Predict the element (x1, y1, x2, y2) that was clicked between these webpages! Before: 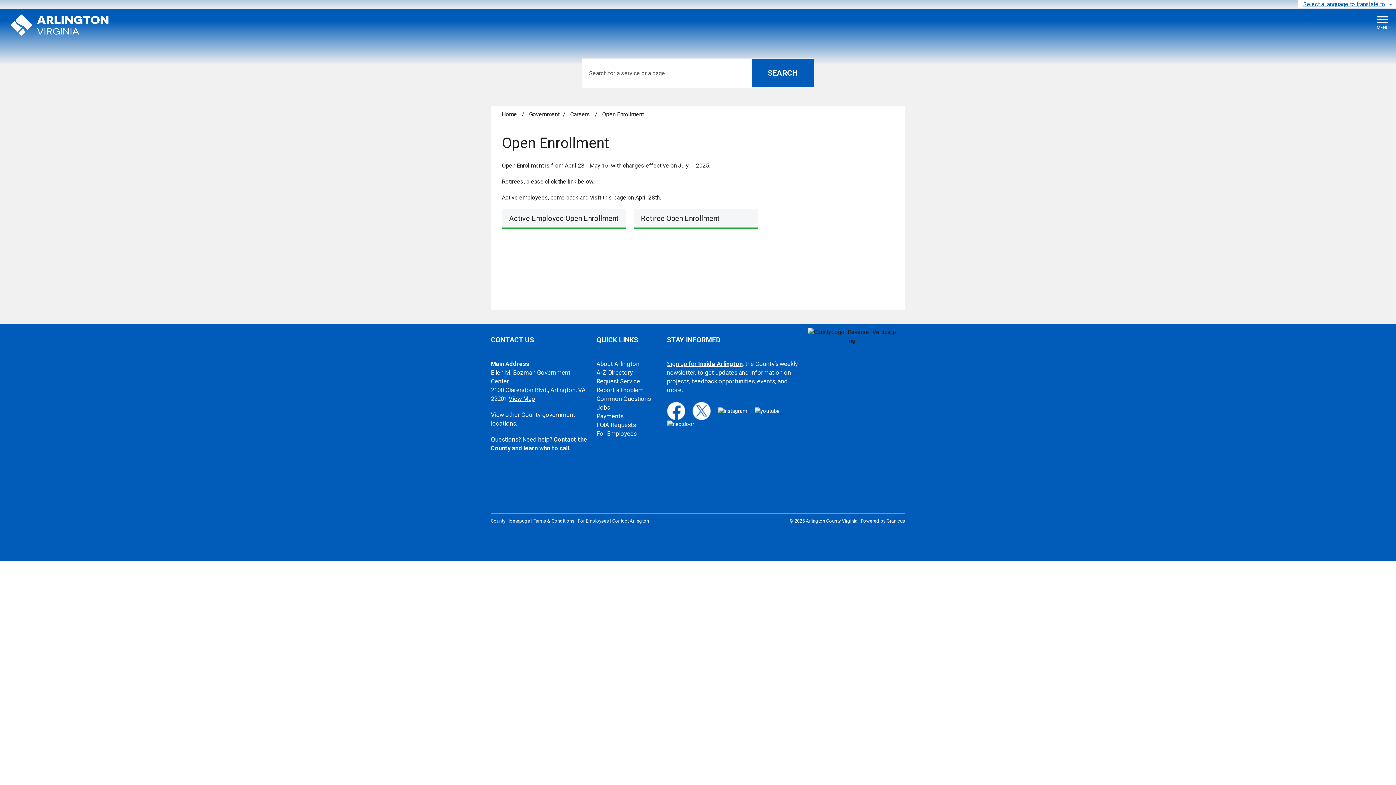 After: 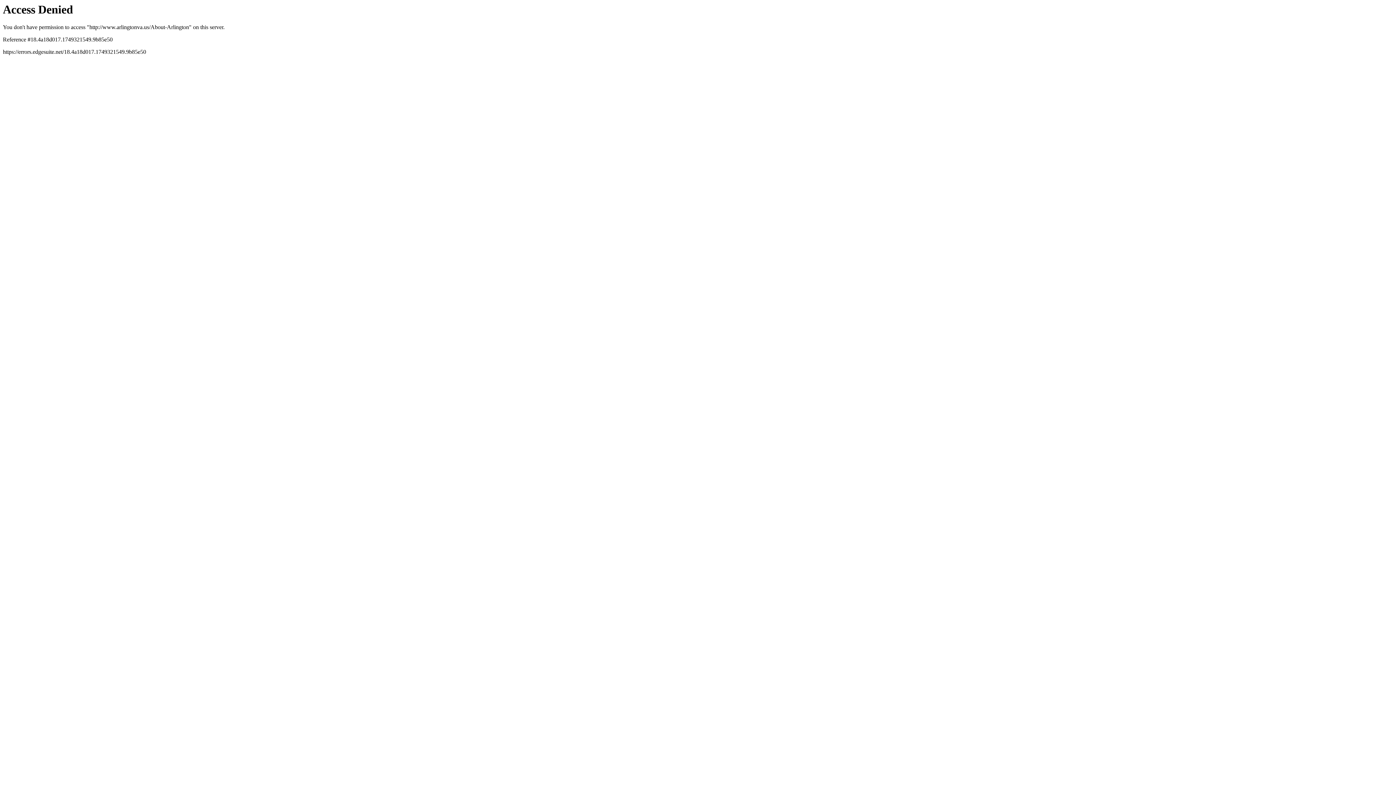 Action: bbox: (596, 360, 639, 367) label: About Arlington